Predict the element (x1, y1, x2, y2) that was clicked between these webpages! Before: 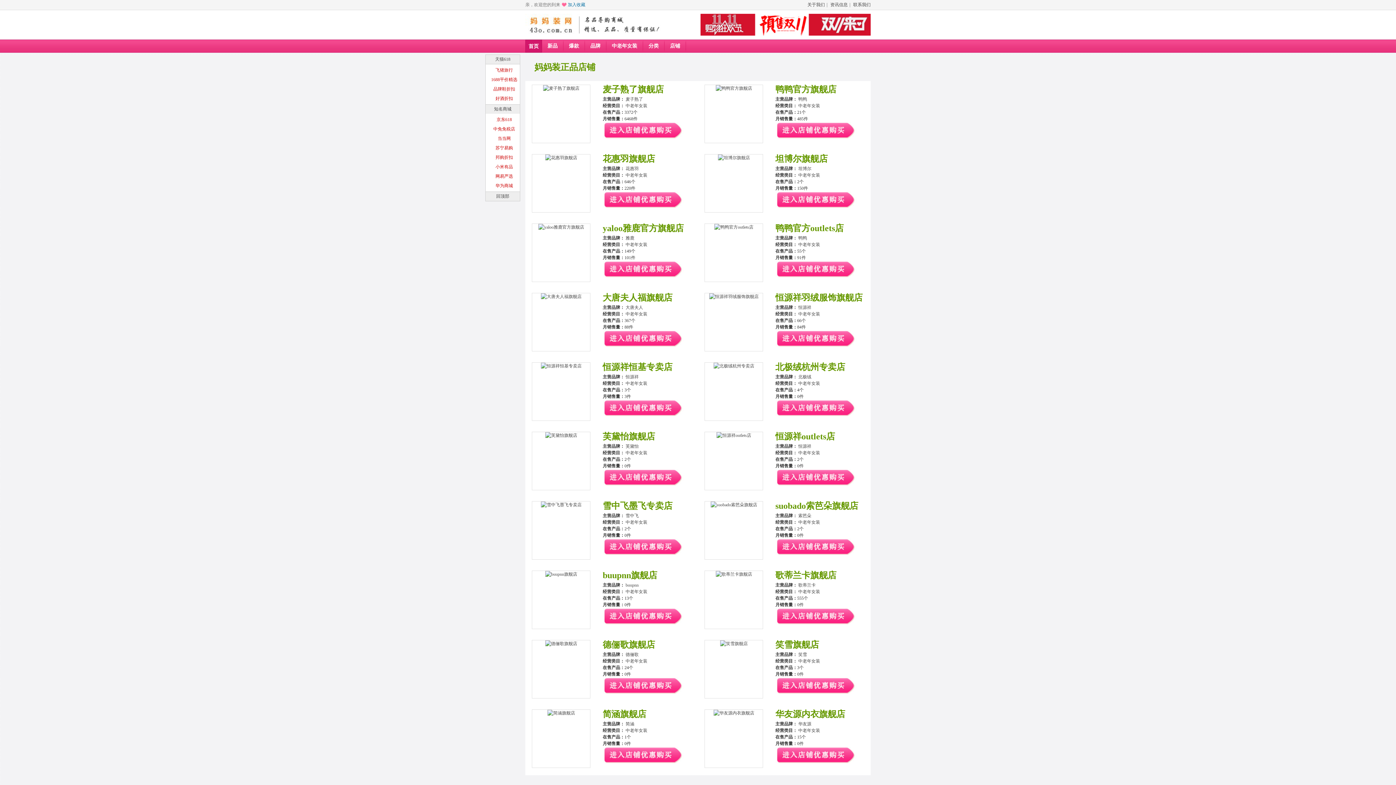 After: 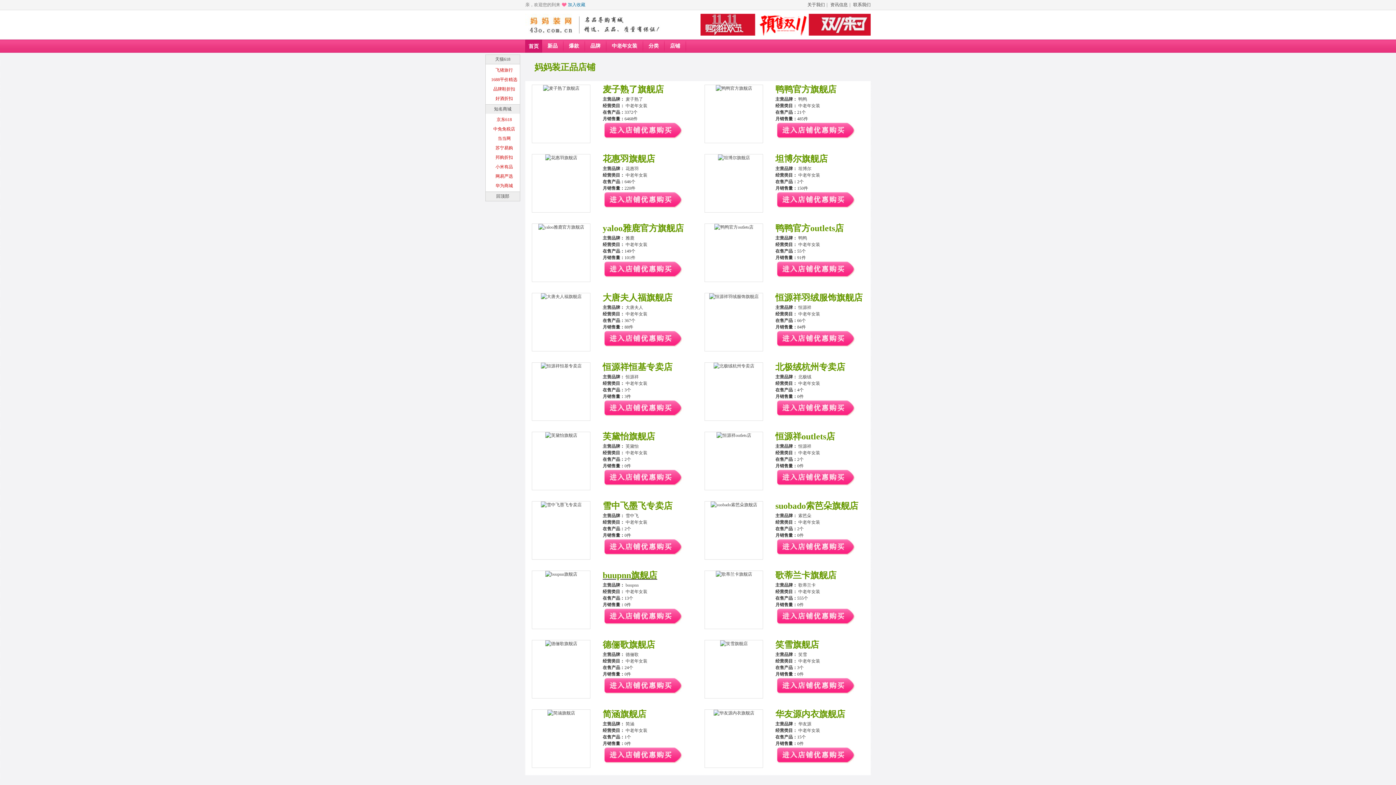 Action: bbox: (602, 567, 692, 582) label: buupnn旗舰店